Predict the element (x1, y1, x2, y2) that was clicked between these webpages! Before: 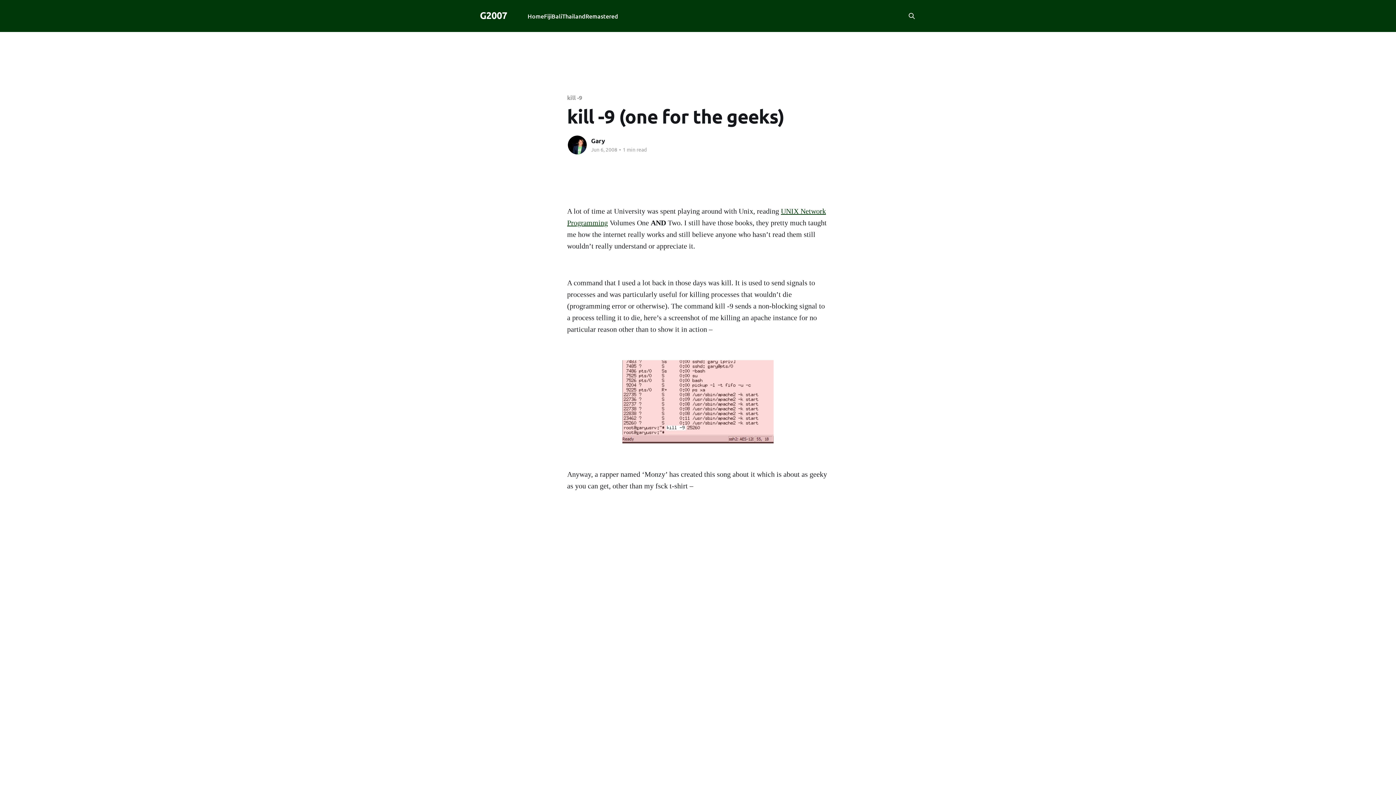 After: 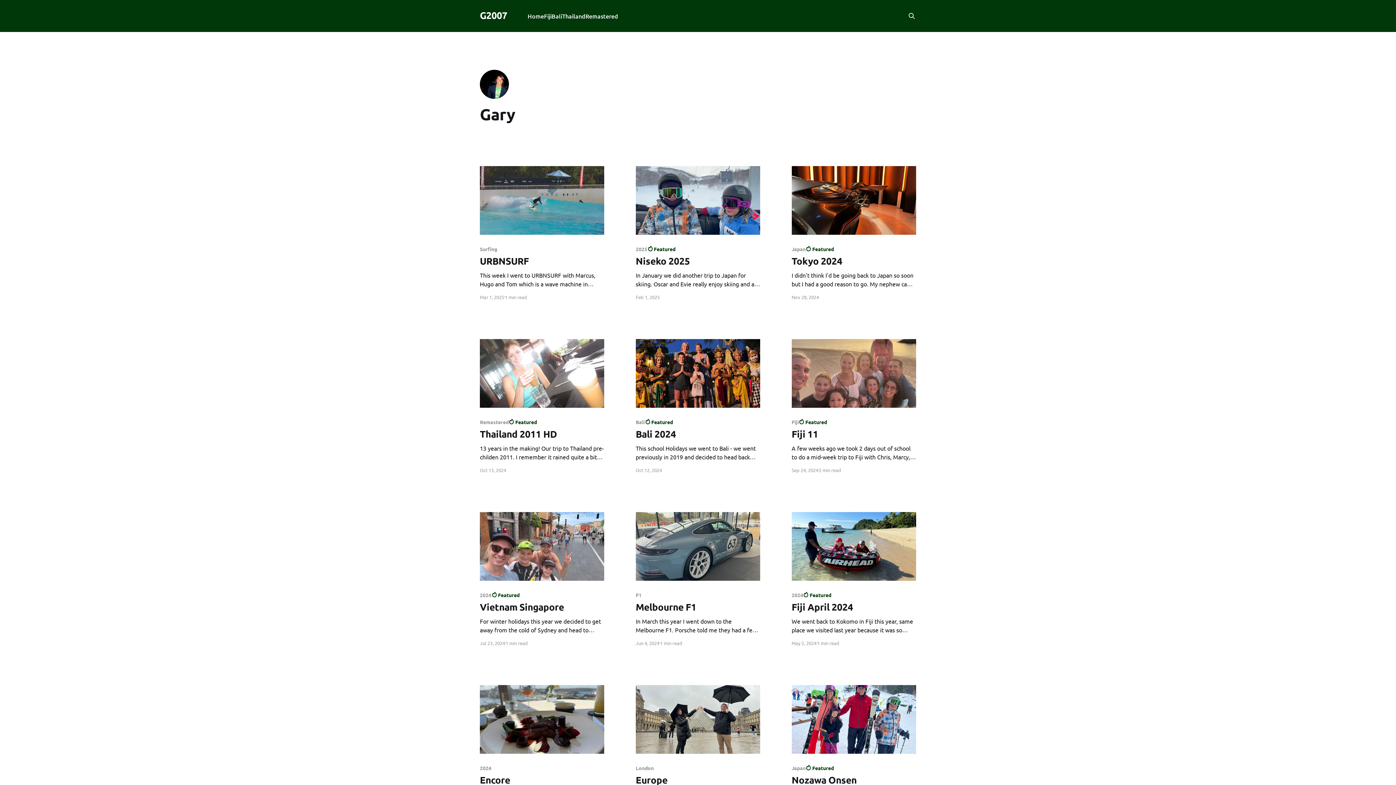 Action: label: Gary bbox: (591, 137, 605, 144)